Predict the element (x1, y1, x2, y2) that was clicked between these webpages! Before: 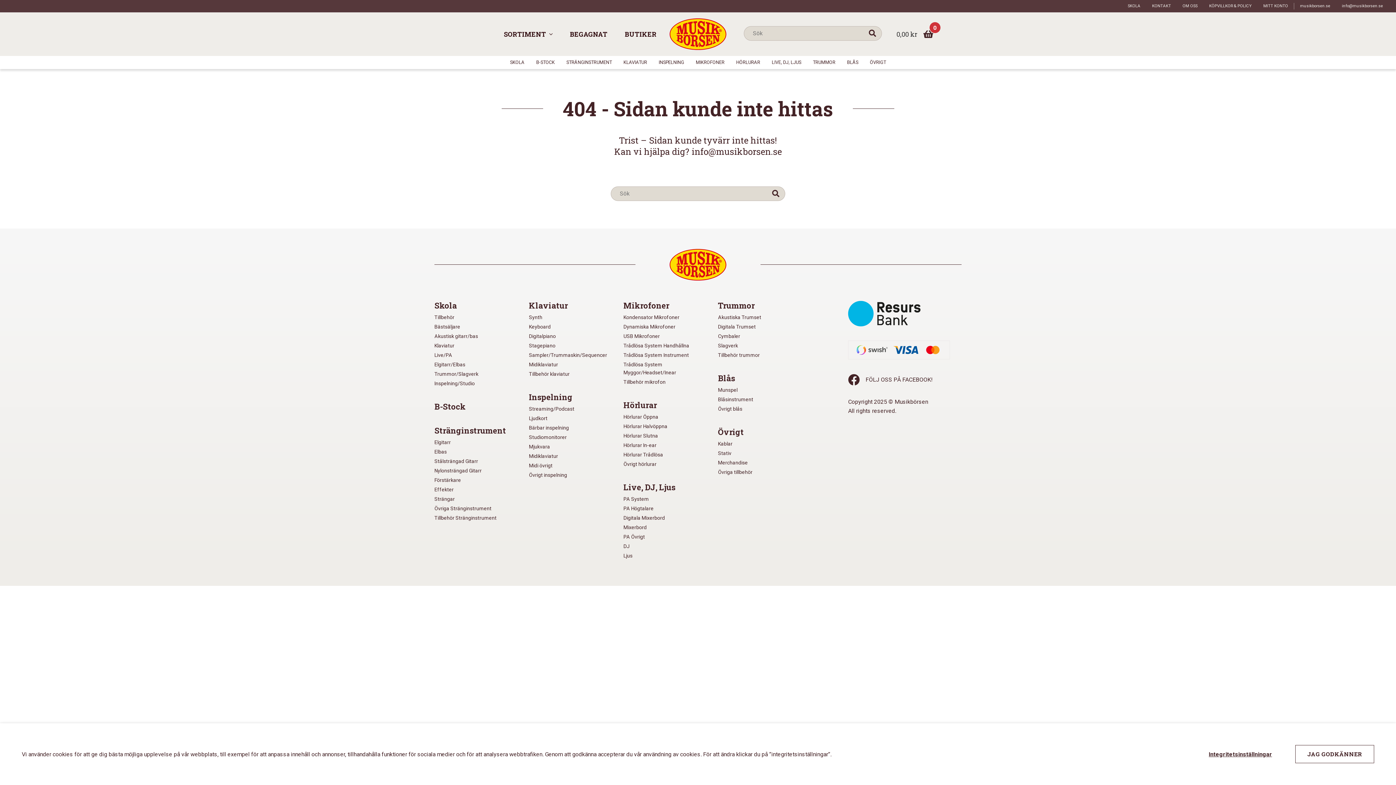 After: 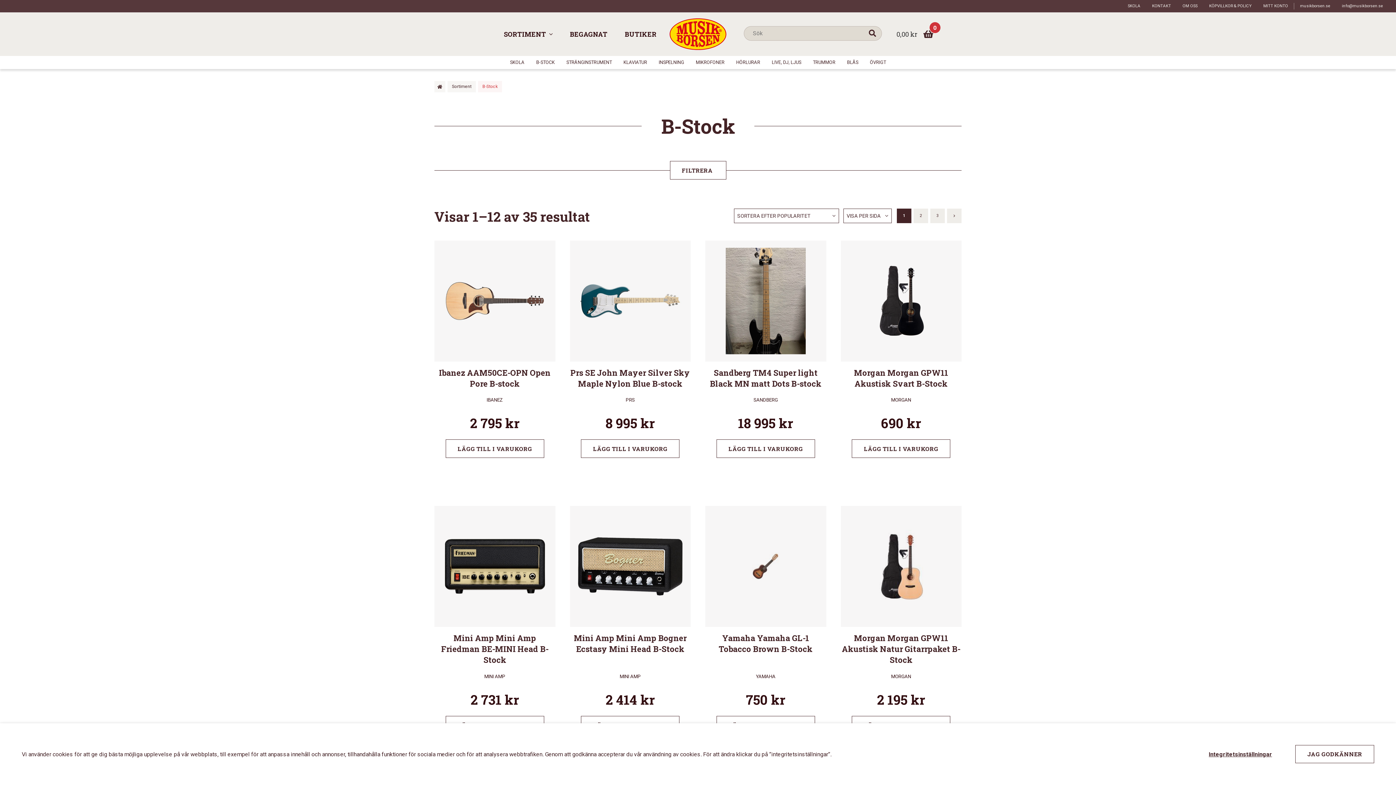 Action: label: B-Stock bbox: (434, 402, 514, 411)